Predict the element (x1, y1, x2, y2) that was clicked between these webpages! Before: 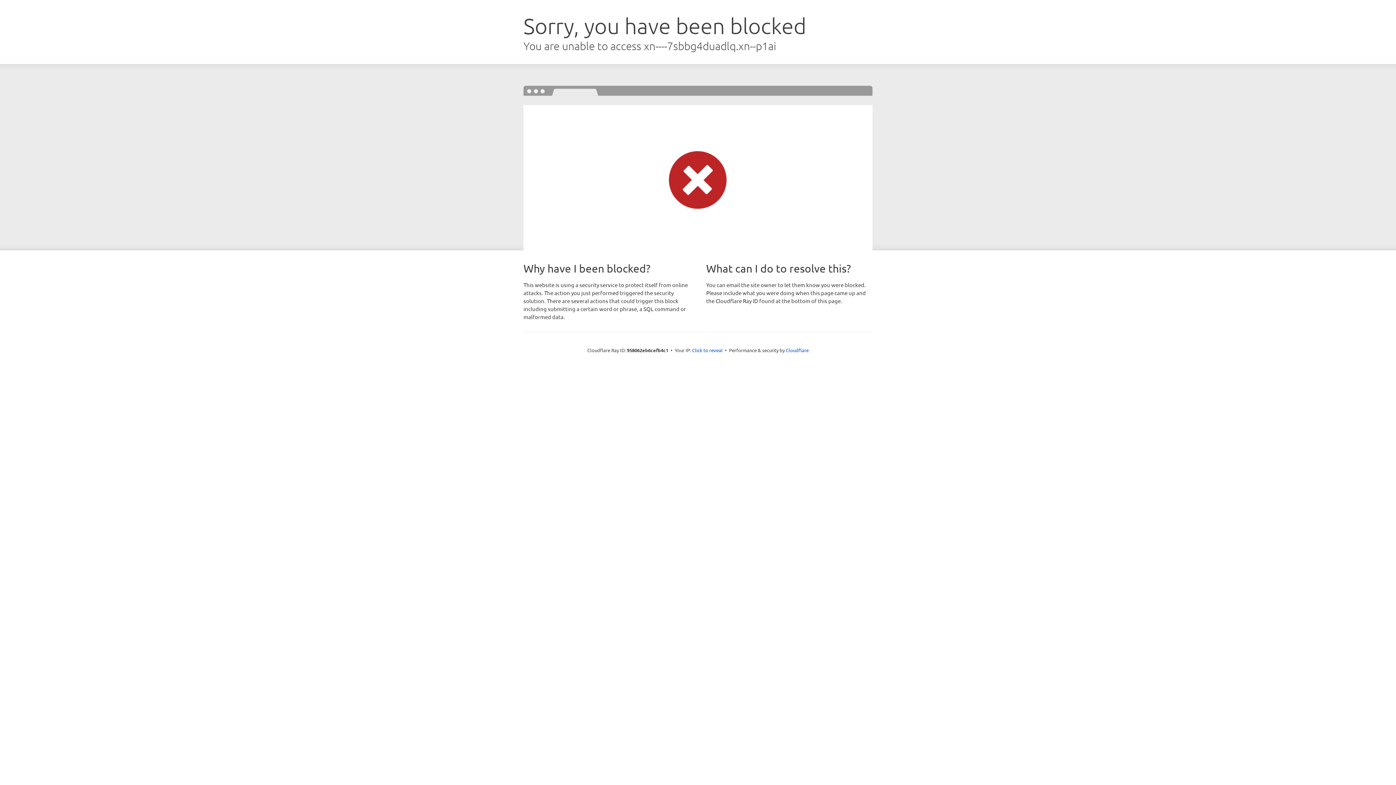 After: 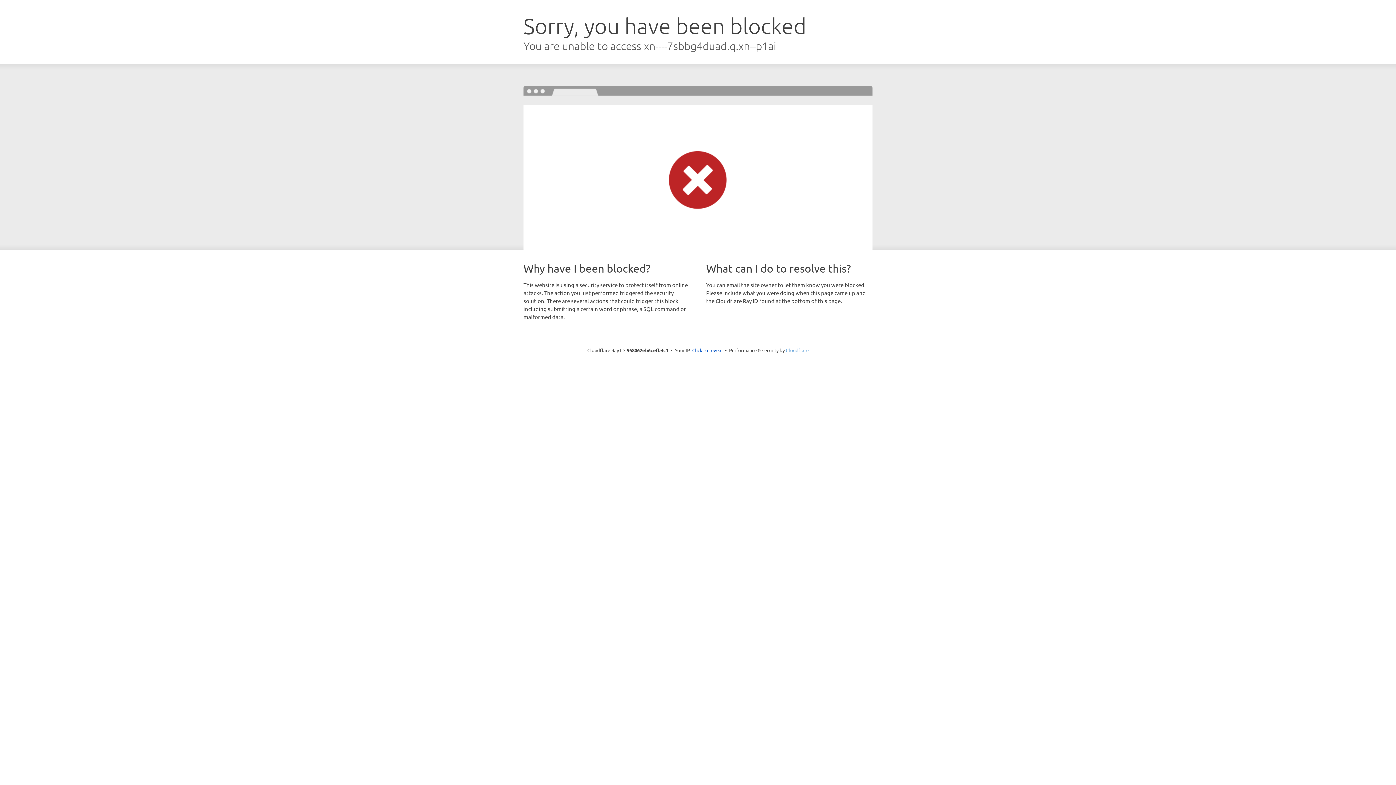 Action: label: Cloudflare bbox: (786, 347, 808, 353)